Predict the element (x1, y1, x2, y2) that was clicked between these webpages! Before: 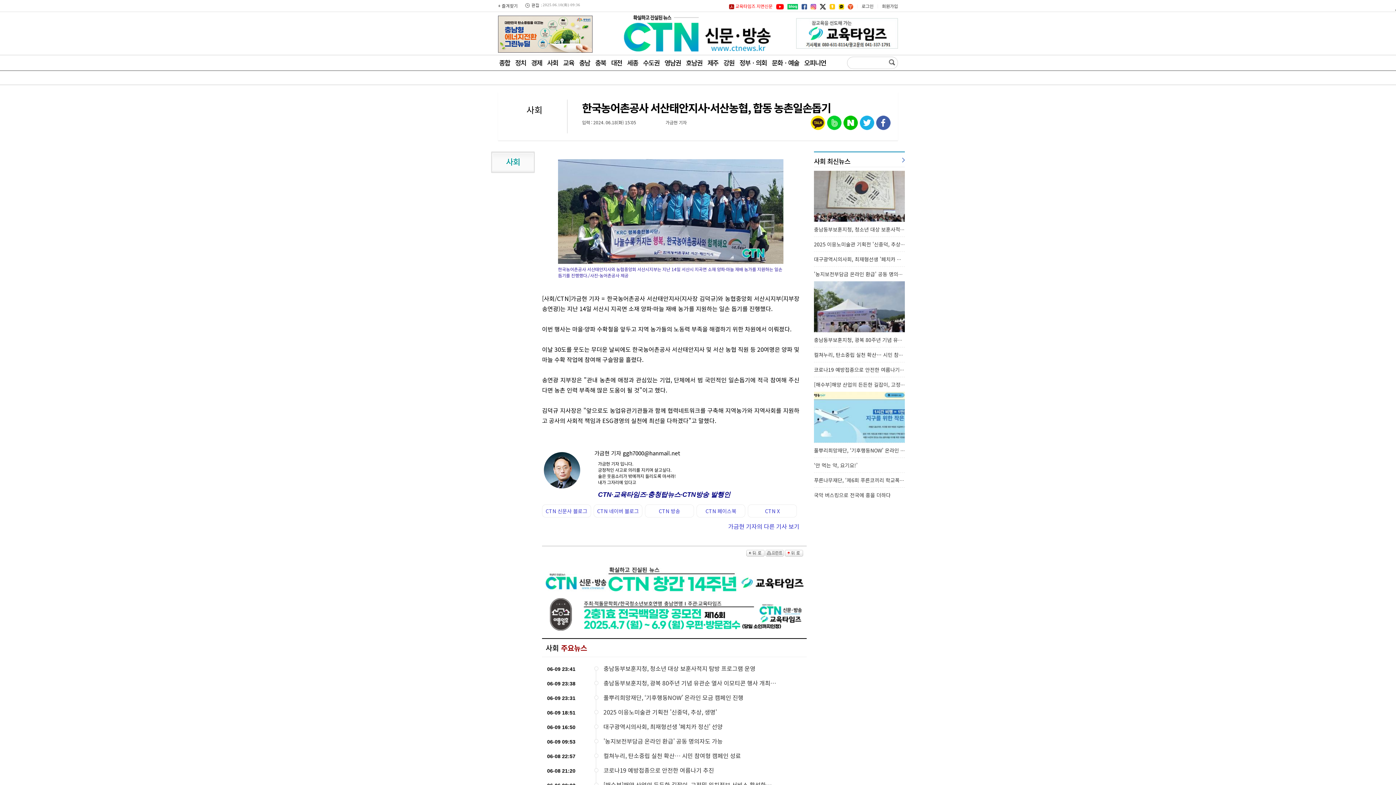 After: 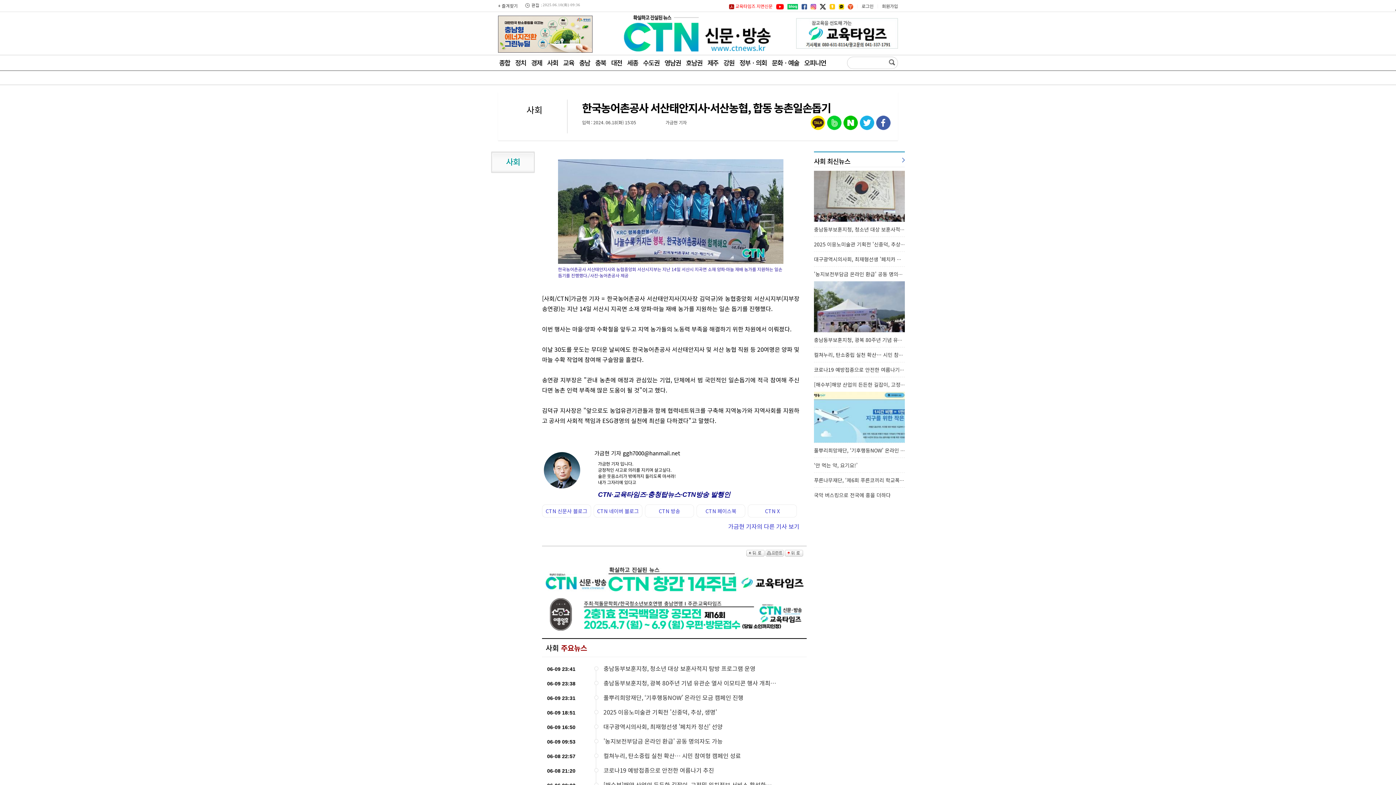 Action: bbox: (765, 549, 784, 555)